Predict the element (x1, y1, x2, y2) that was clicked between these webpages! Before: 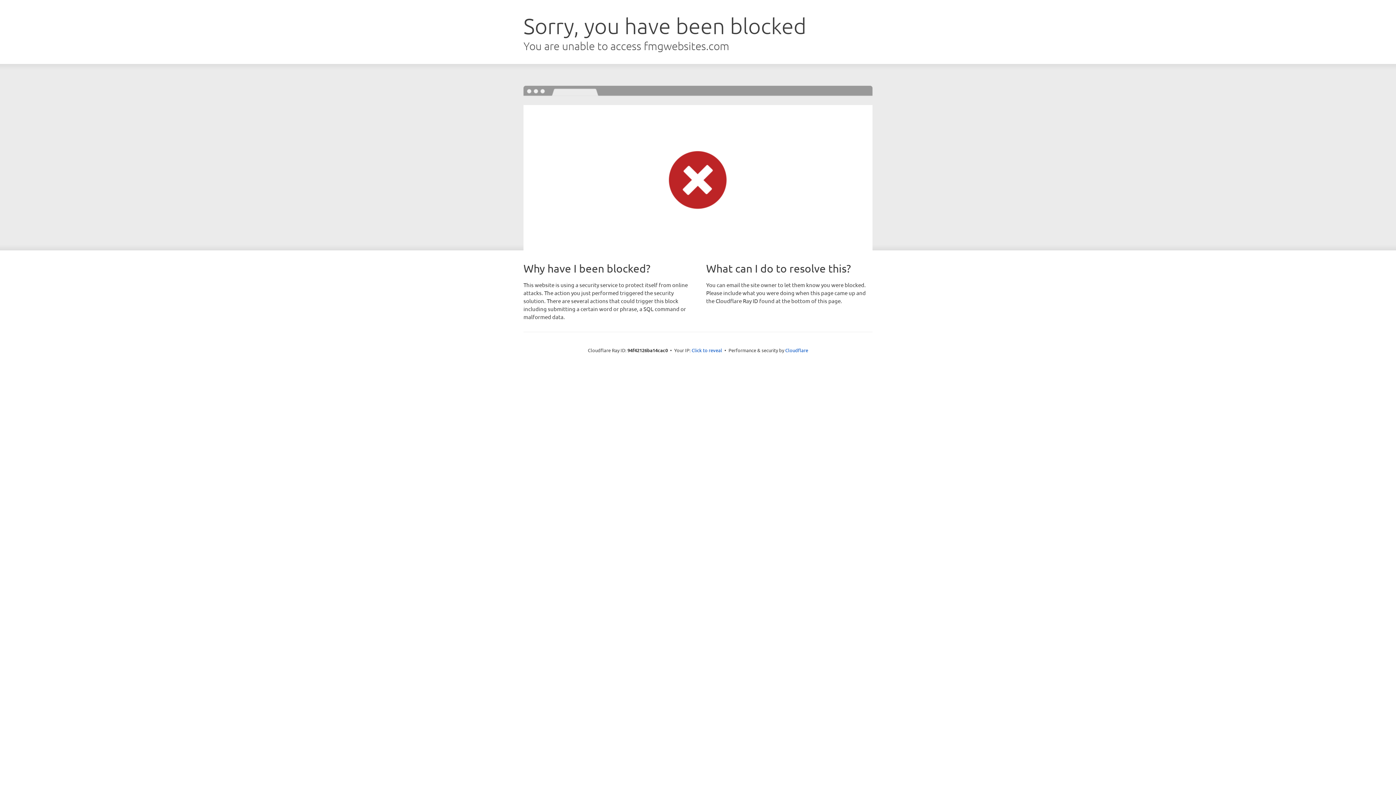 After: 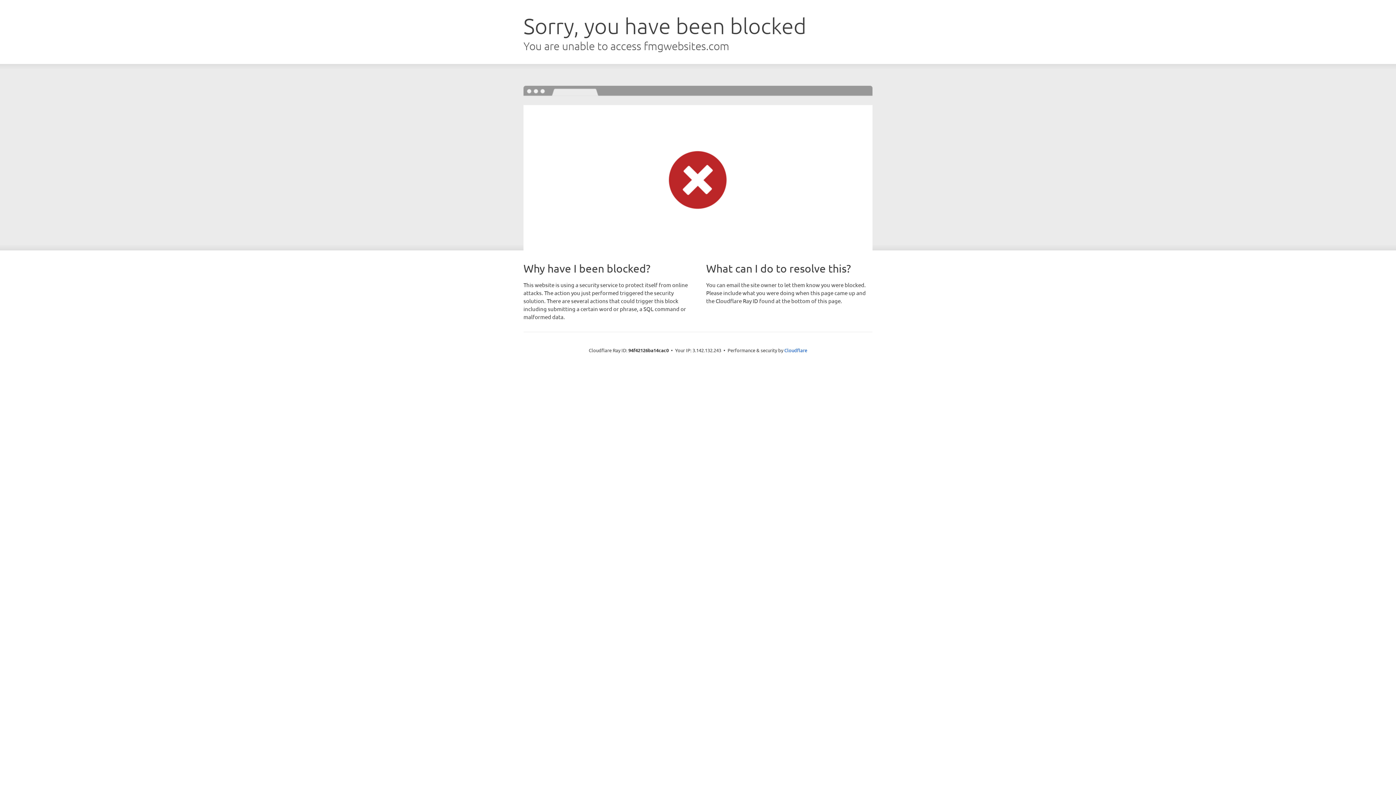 Action: bbox: (691, 346, 722, 353) label: Click to reveal